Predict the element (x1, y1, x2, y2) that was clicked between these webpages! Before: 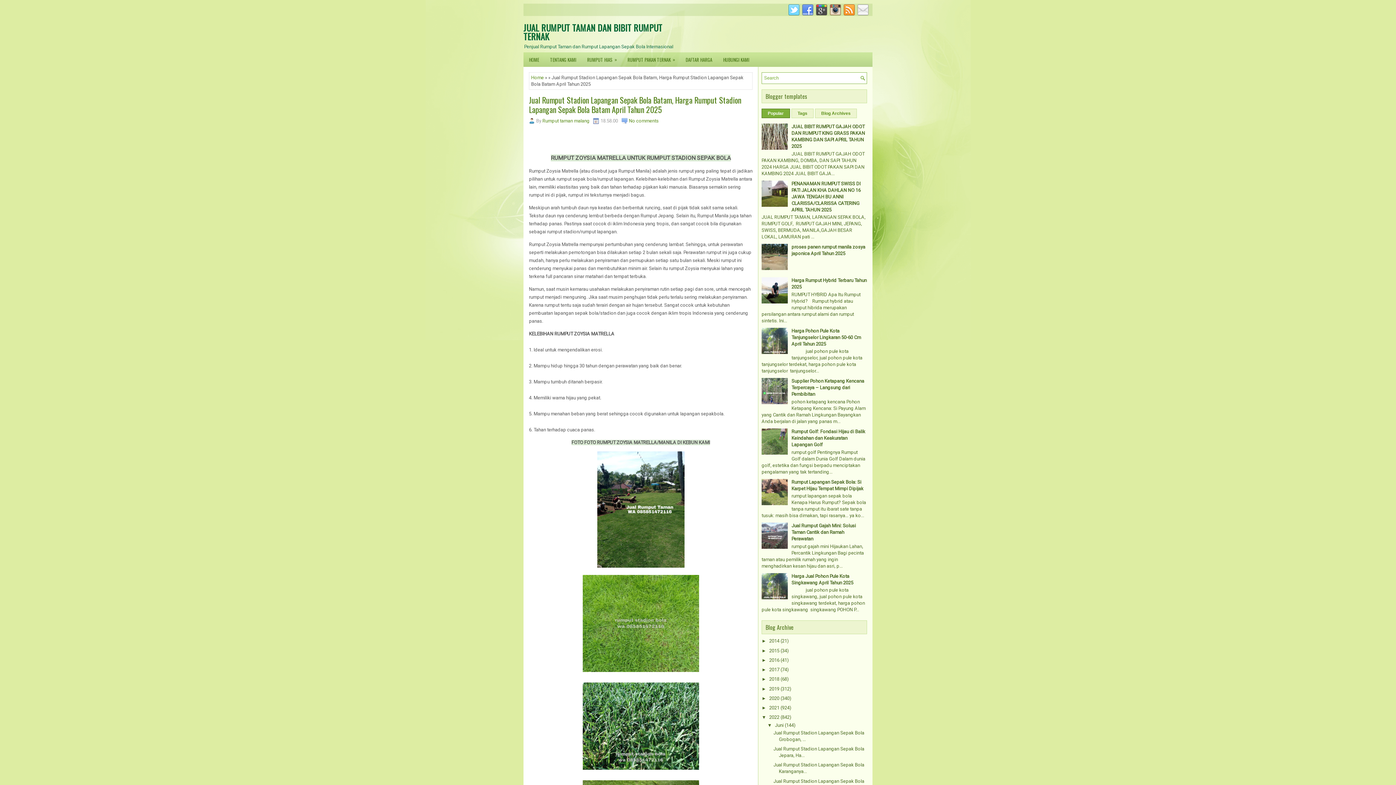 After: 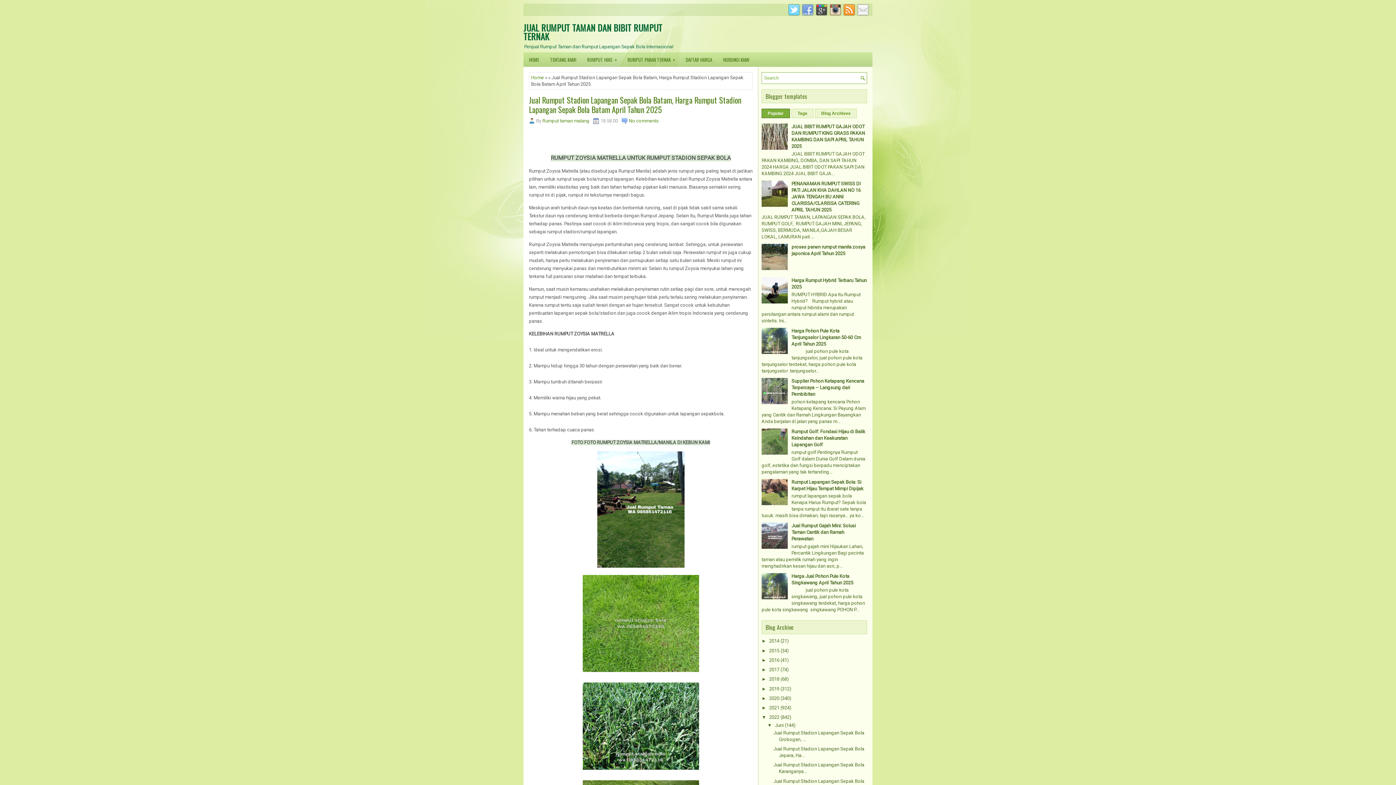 Action: bbox: (800, 11, 813, 17)